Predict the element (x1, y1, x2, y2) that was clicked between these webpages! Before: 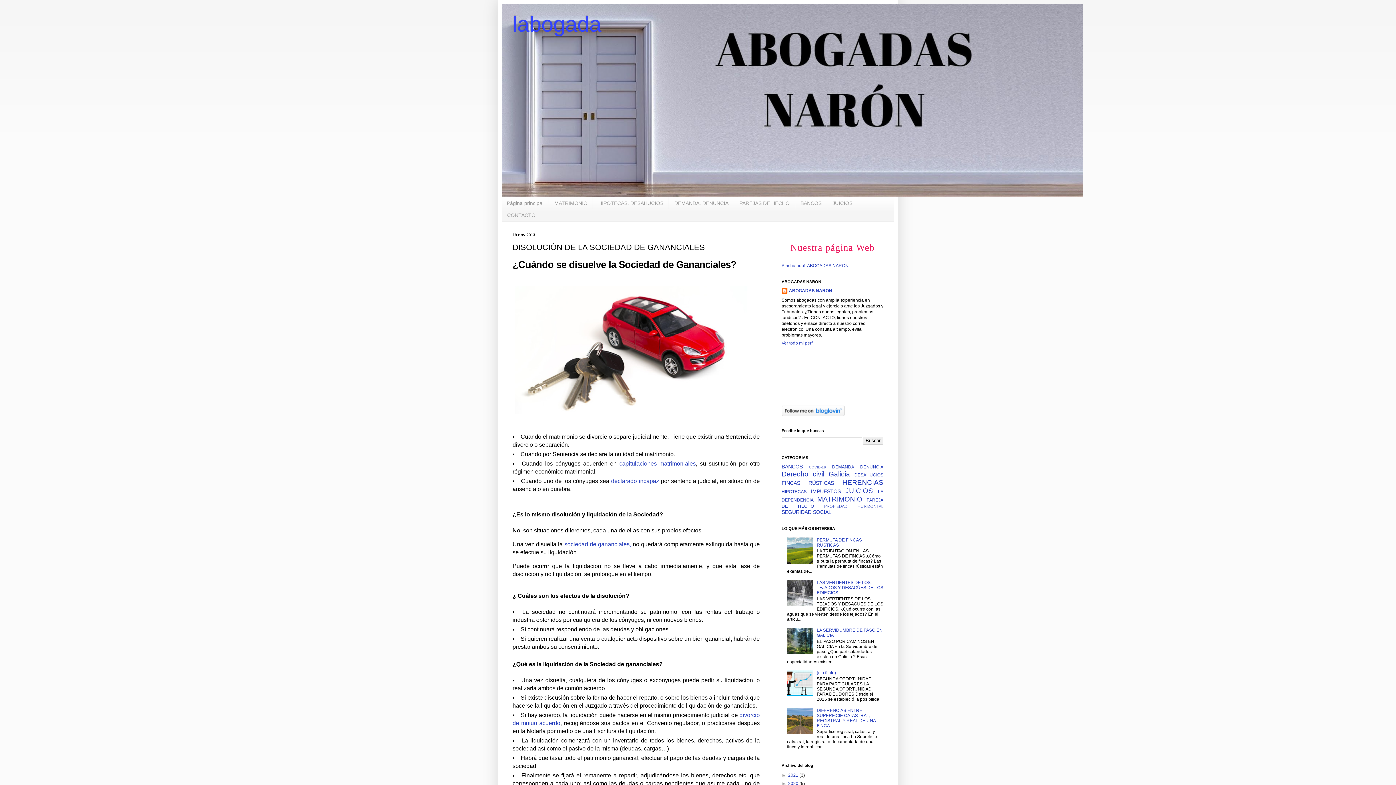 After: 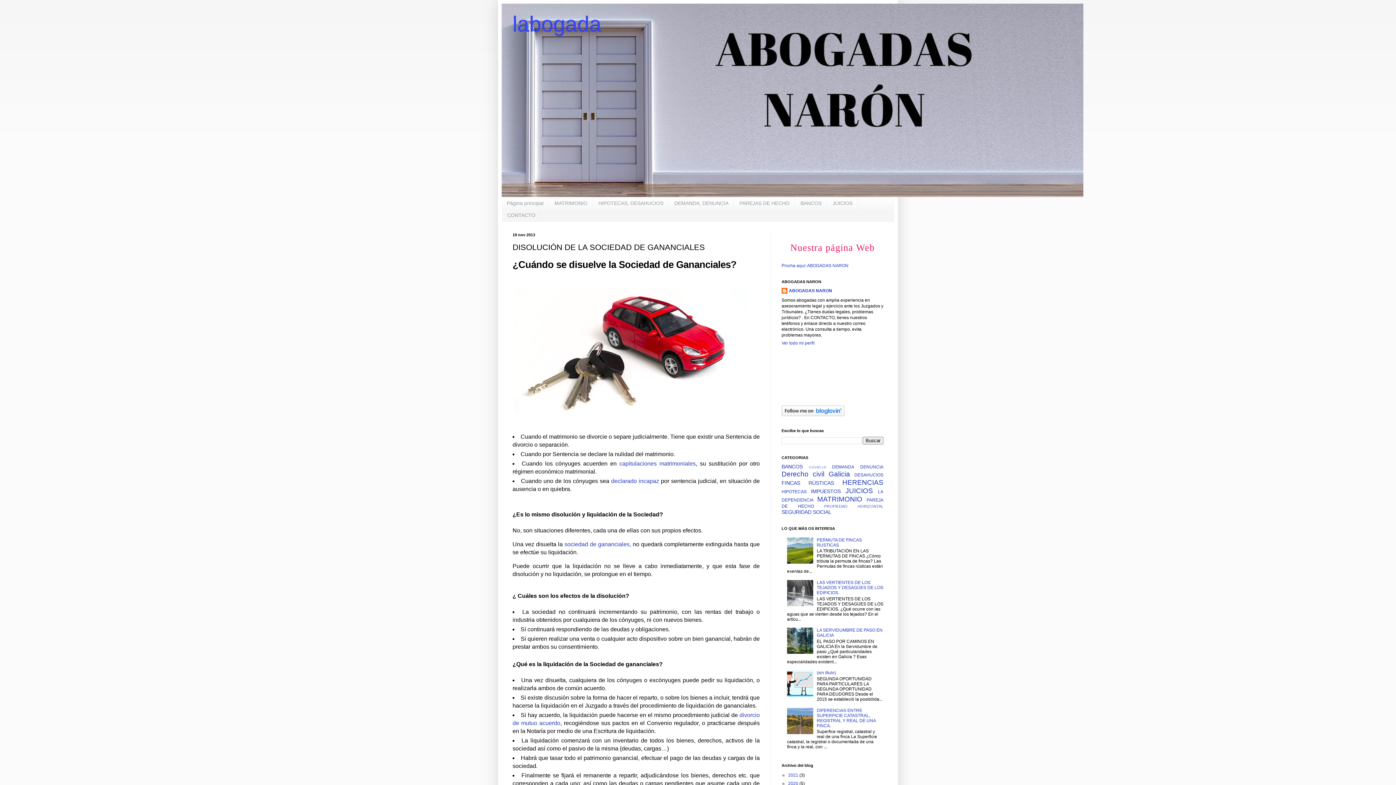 Action: bbox: (787, 559, 815, 565)